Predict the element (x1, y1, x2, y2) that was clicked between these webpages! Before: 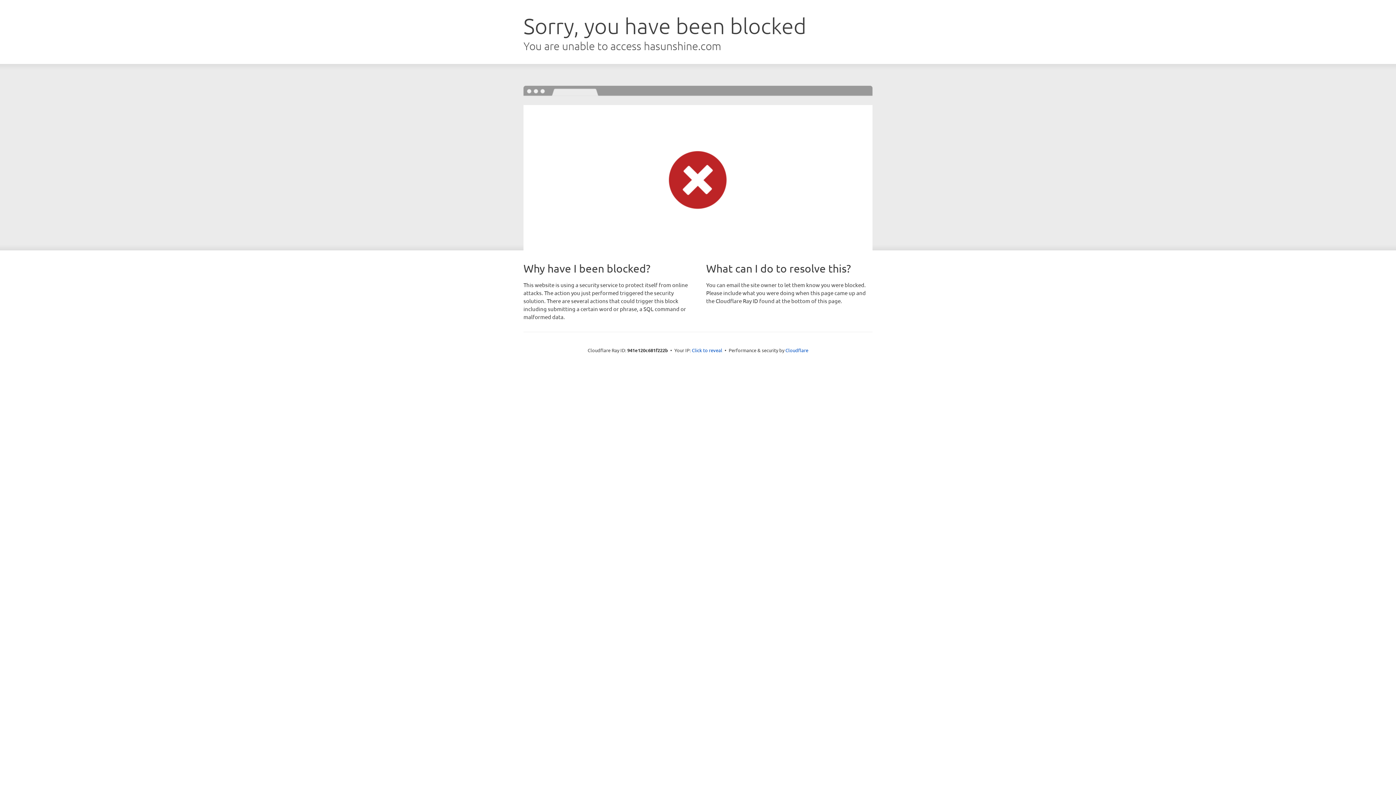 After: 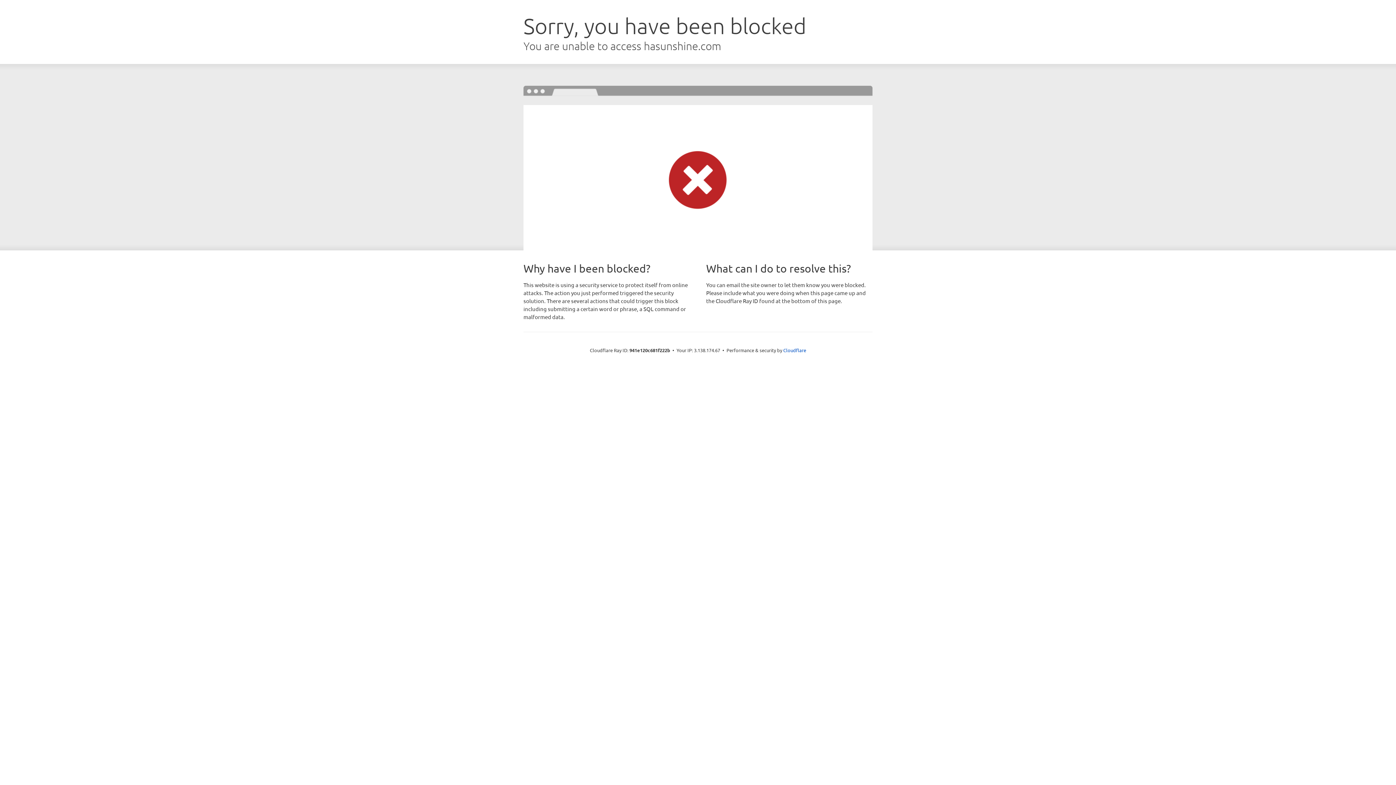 Action: label: Click to reveal bbox: (692, 346, 722, 353)